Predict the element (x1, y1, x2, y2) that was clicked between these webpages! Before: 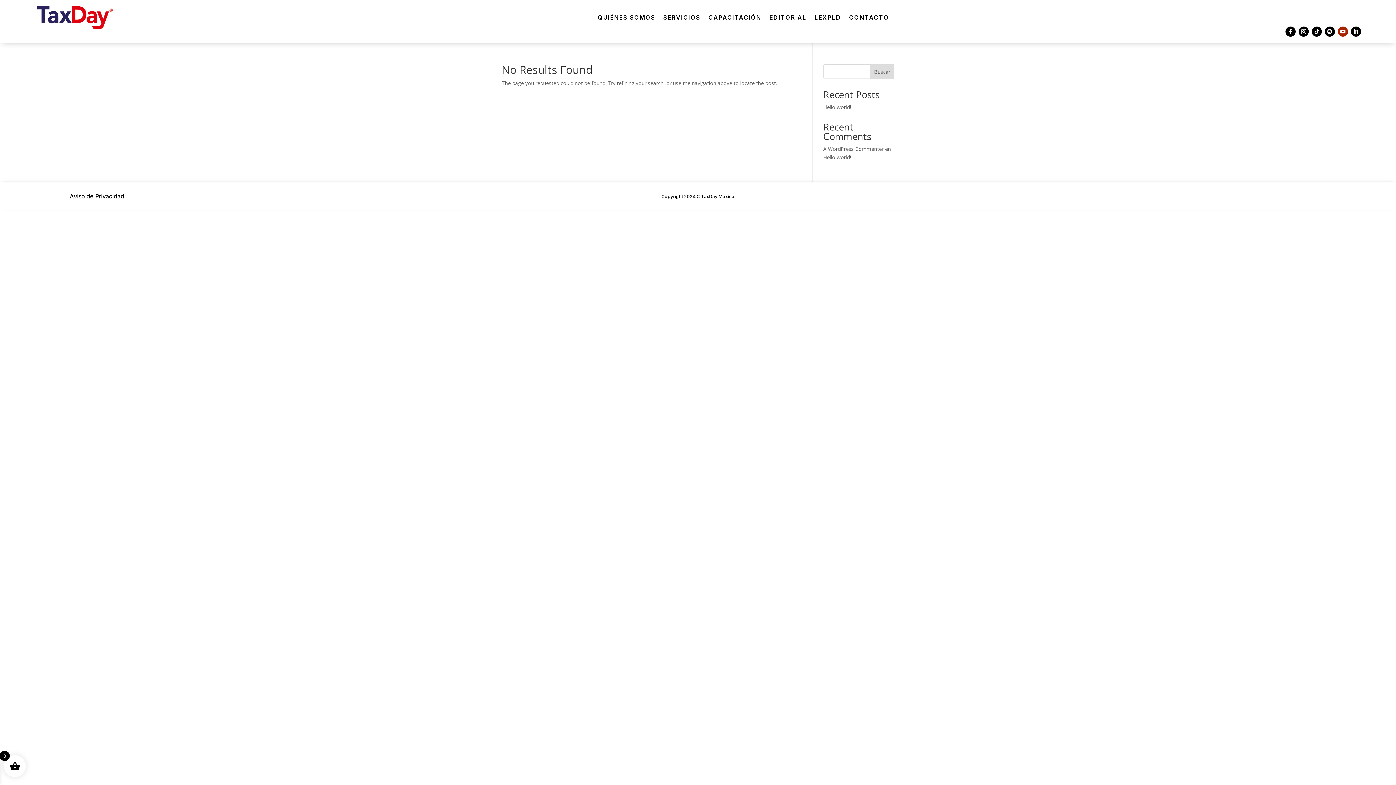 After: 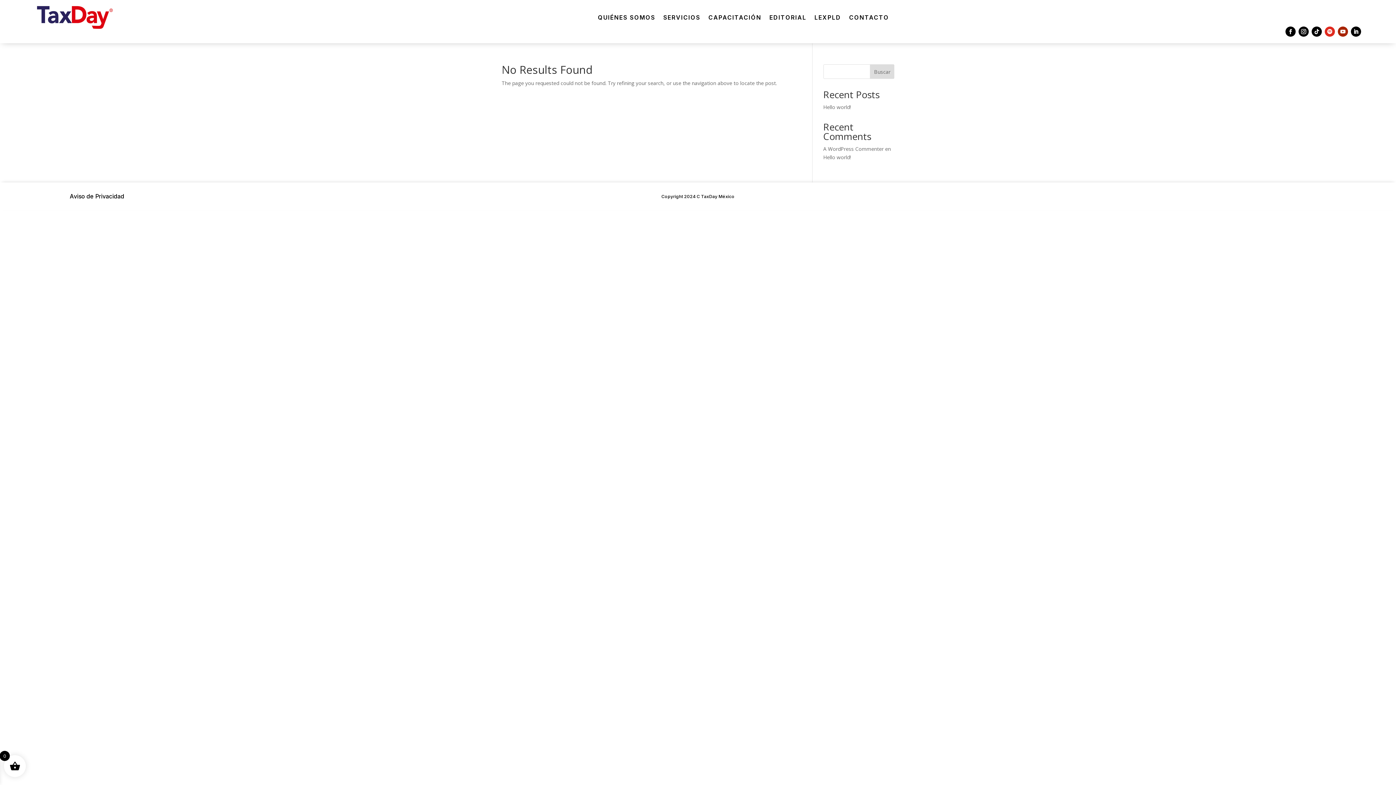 Action: bbox: (1325, 26, 1335, 36)